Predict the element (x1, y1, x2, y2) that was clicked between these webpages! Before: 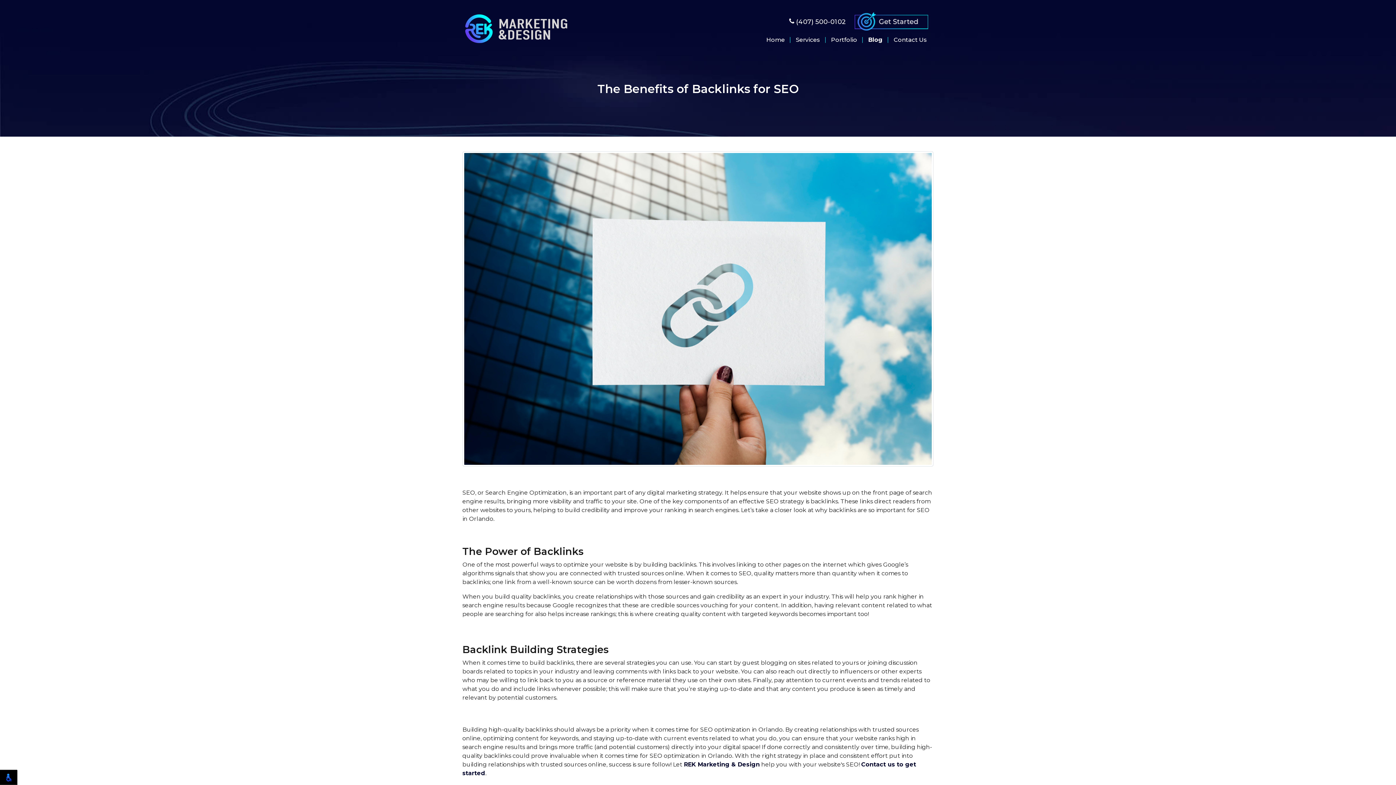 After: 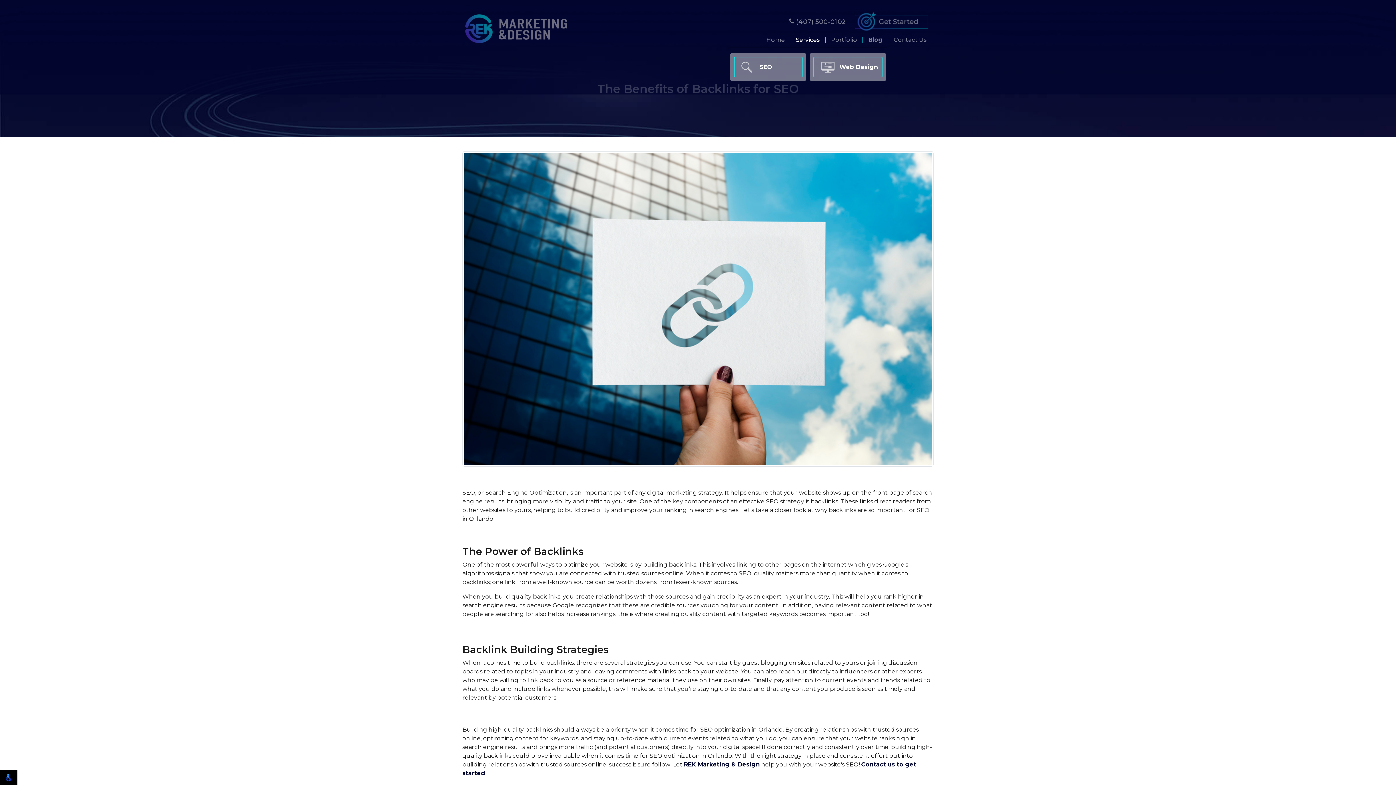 Action: label: Services bbox: (790, 32, 825, 47)